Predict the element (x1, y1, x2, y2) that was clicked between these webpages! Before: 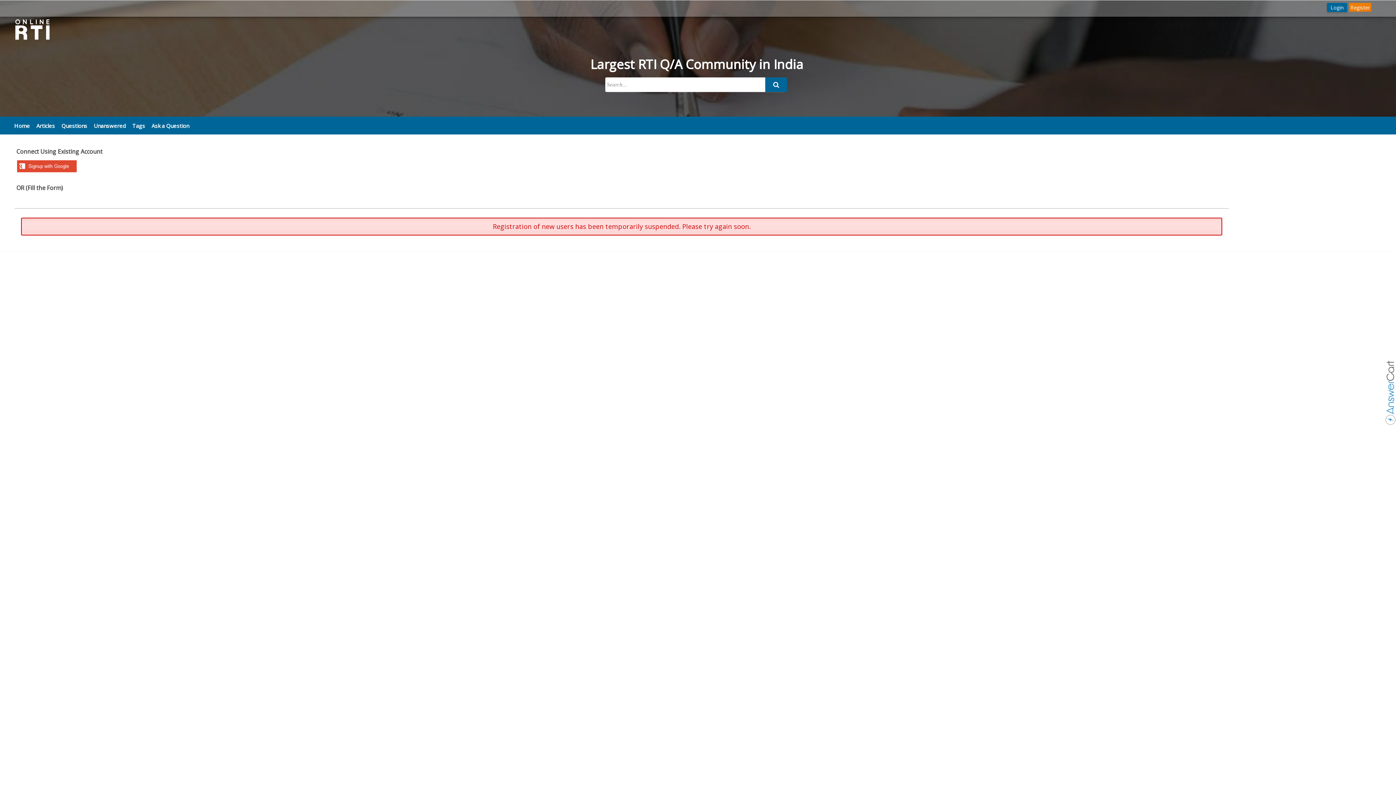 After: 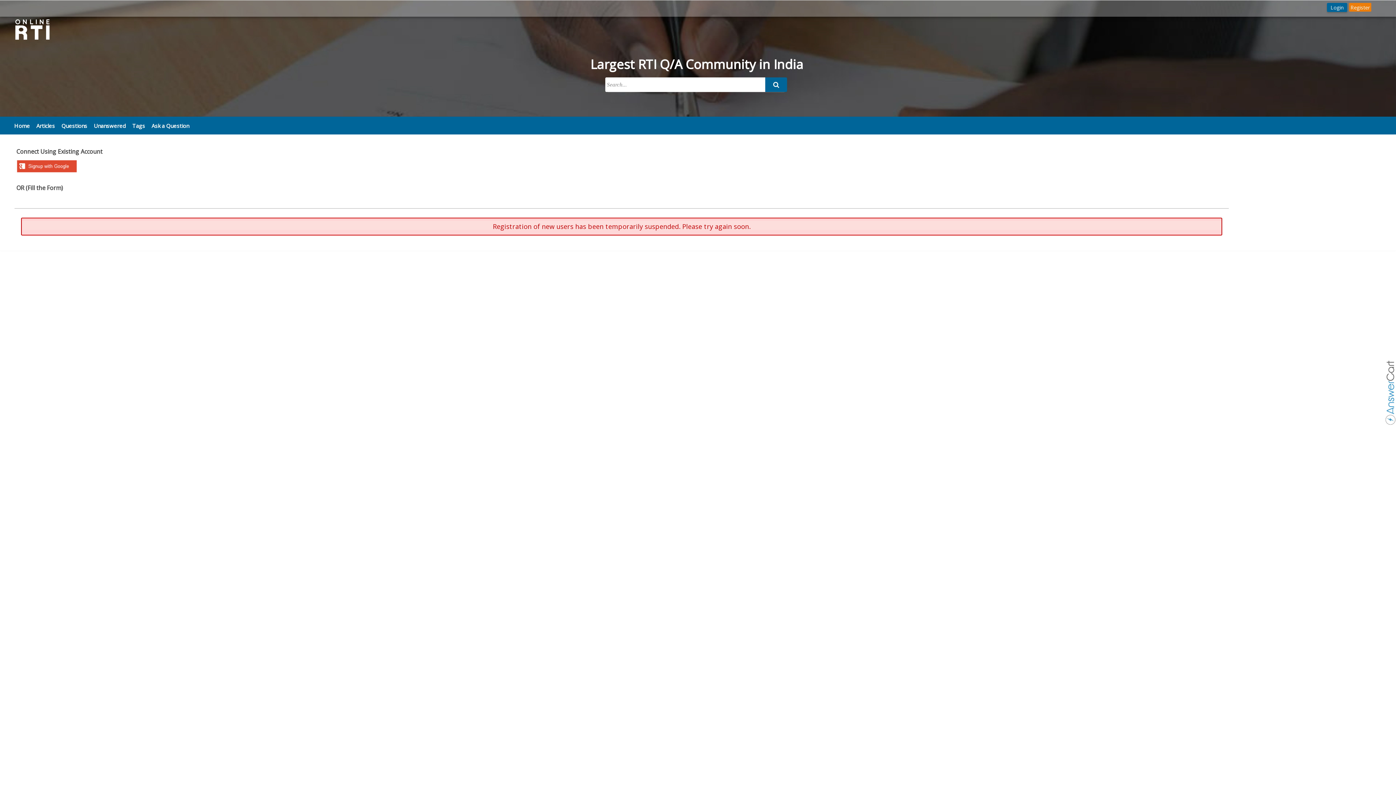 Action: bbox: (14, 53, 50, 60)